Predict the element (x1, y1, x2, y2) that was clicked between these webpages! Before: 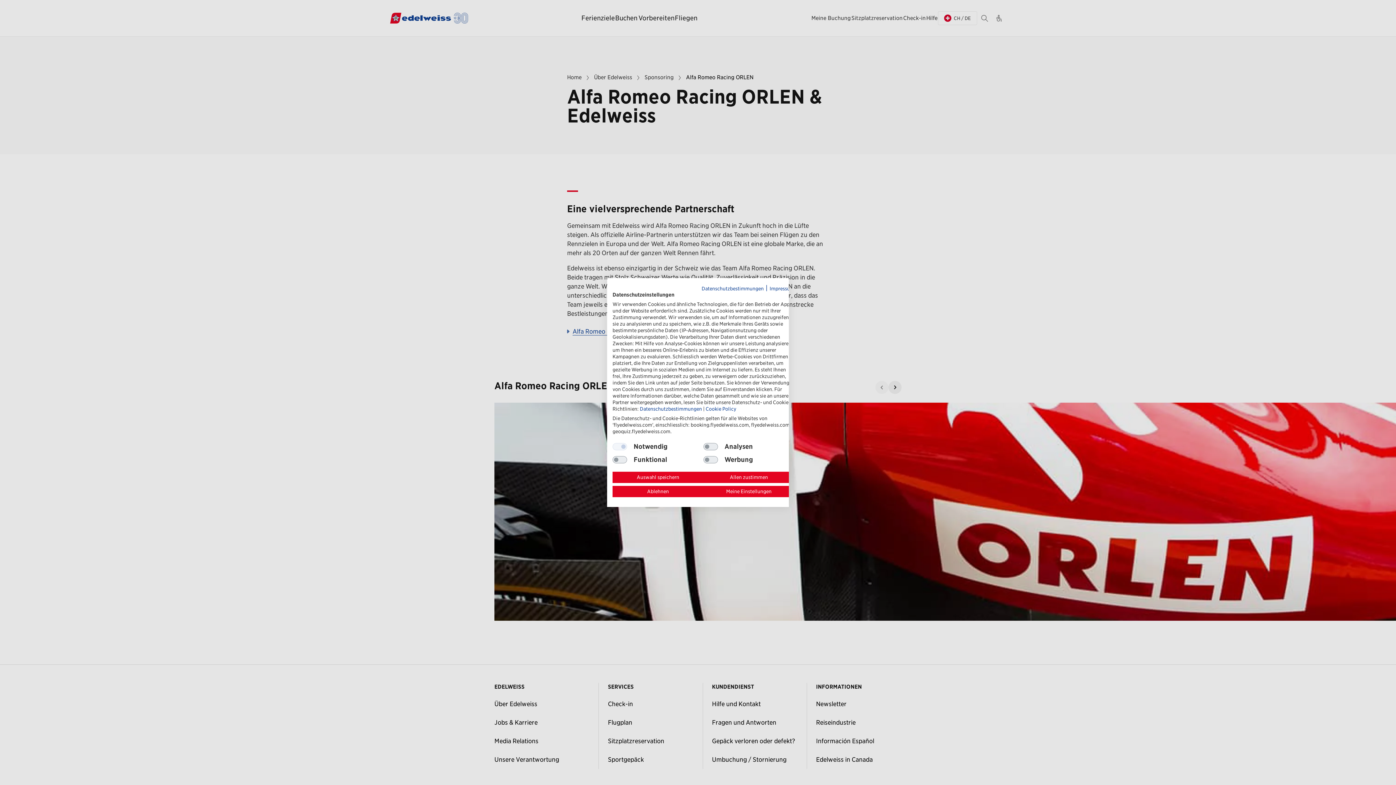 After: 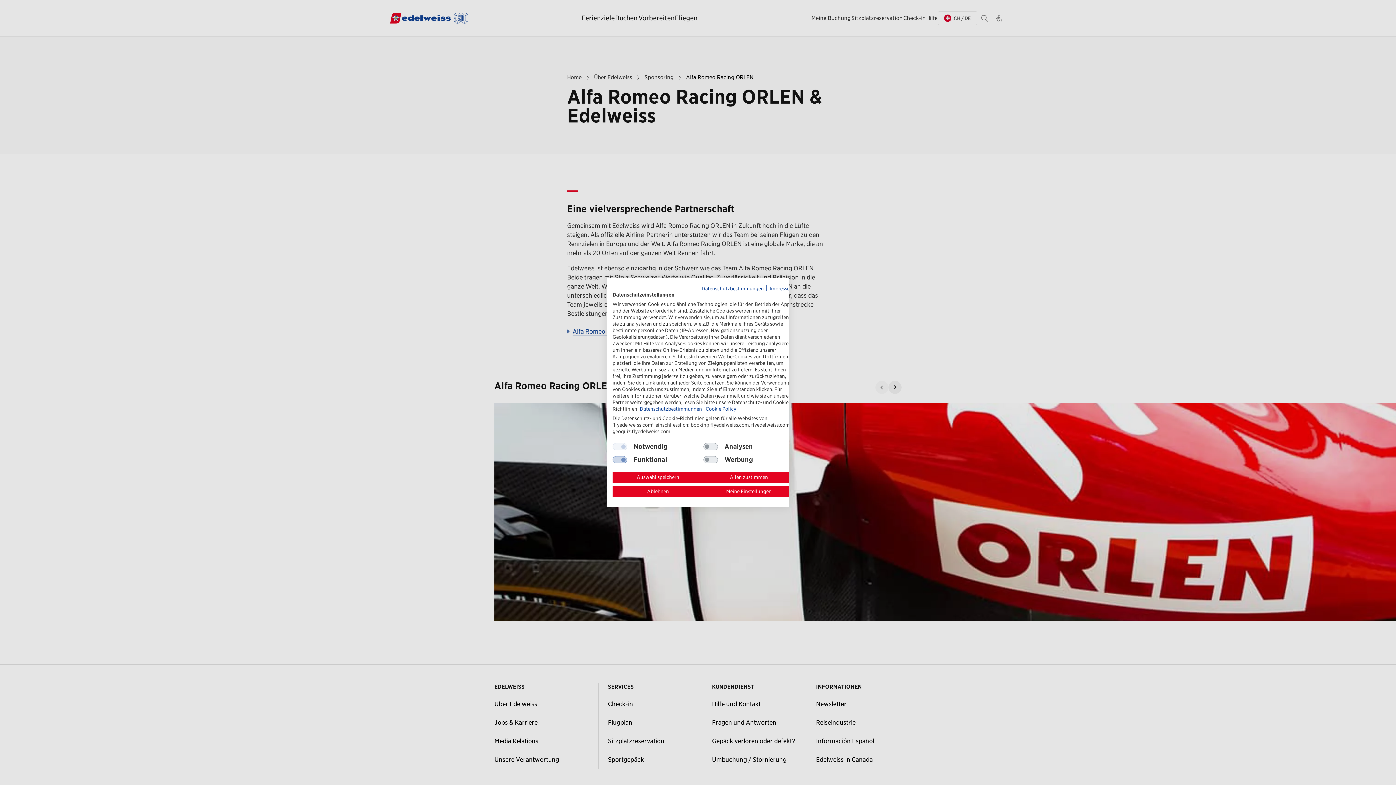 Action: label: Funktional bbox: (612, 456, 627, 463)